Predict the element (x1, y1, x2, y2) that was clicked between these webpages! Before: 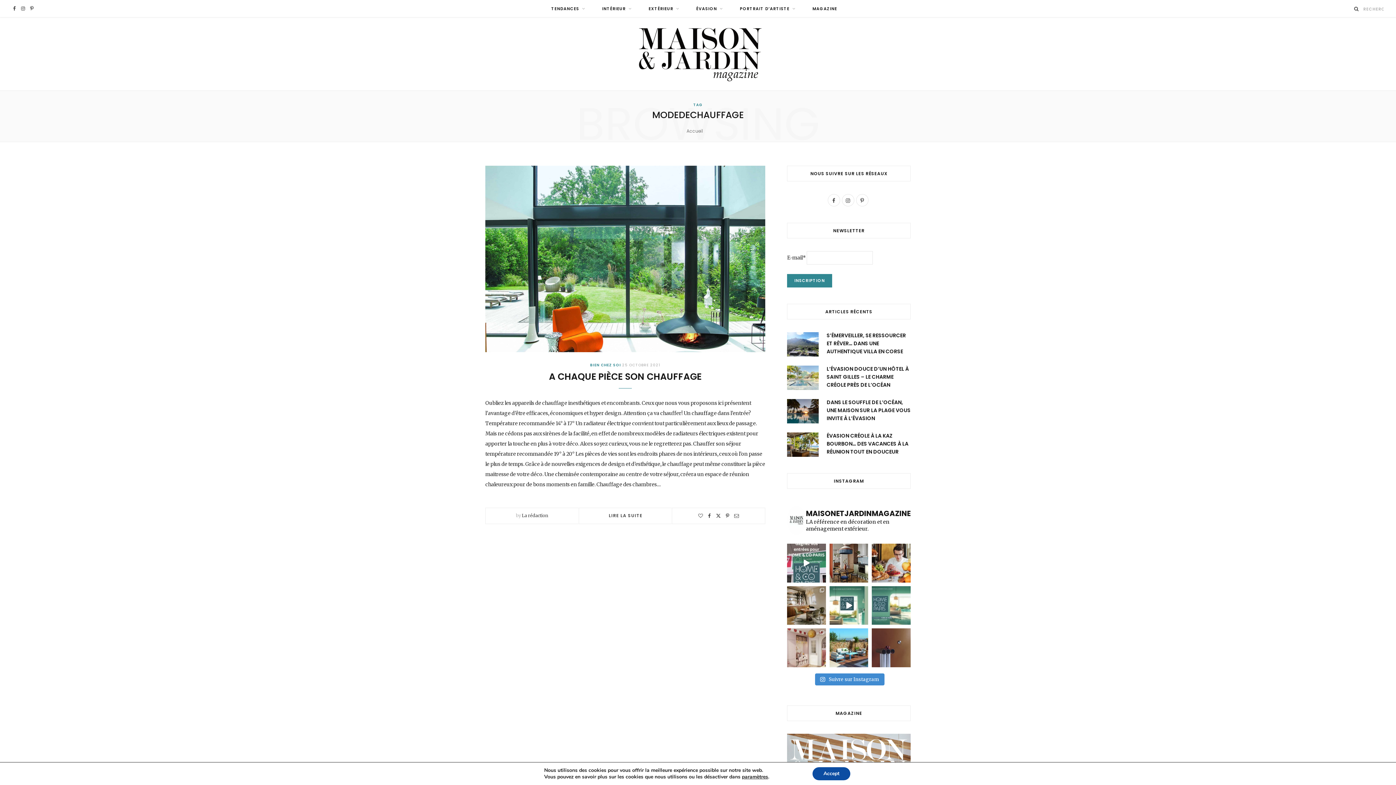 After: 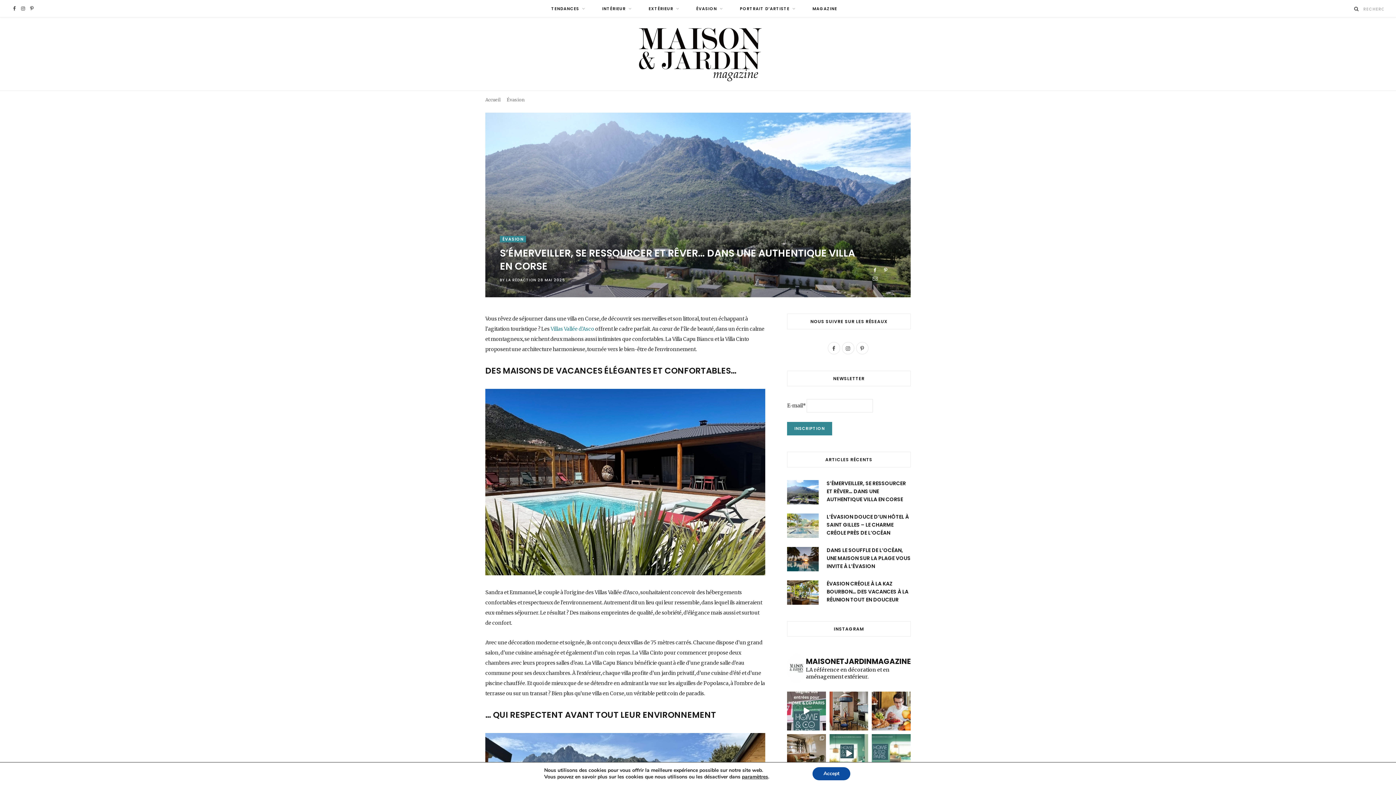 Action: label: S’ÉMERVEILLER, SE RESSOURCER ET RÊVER… DANS UNE AUTHENTIQUE VILLA EN CORSE bbox: (826, 331, 906, 355)